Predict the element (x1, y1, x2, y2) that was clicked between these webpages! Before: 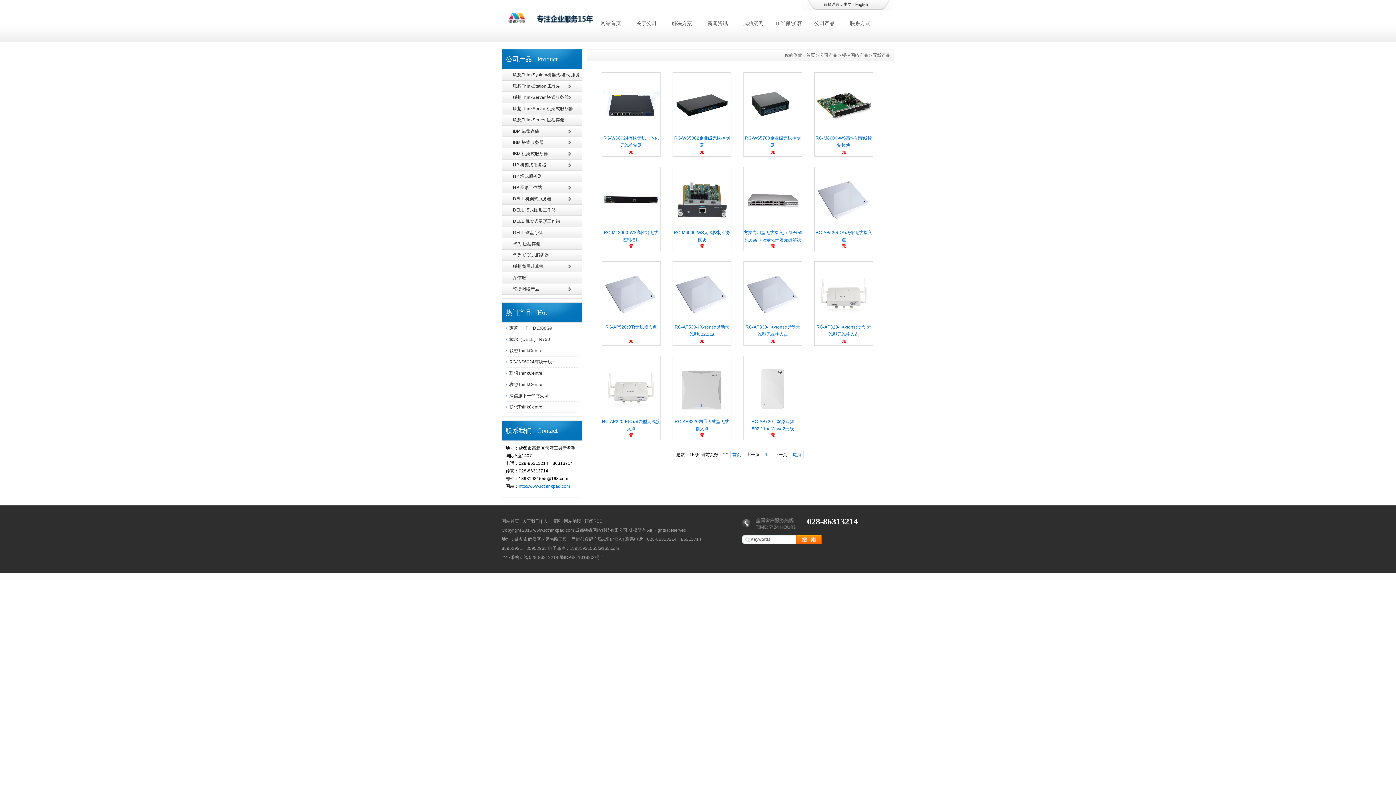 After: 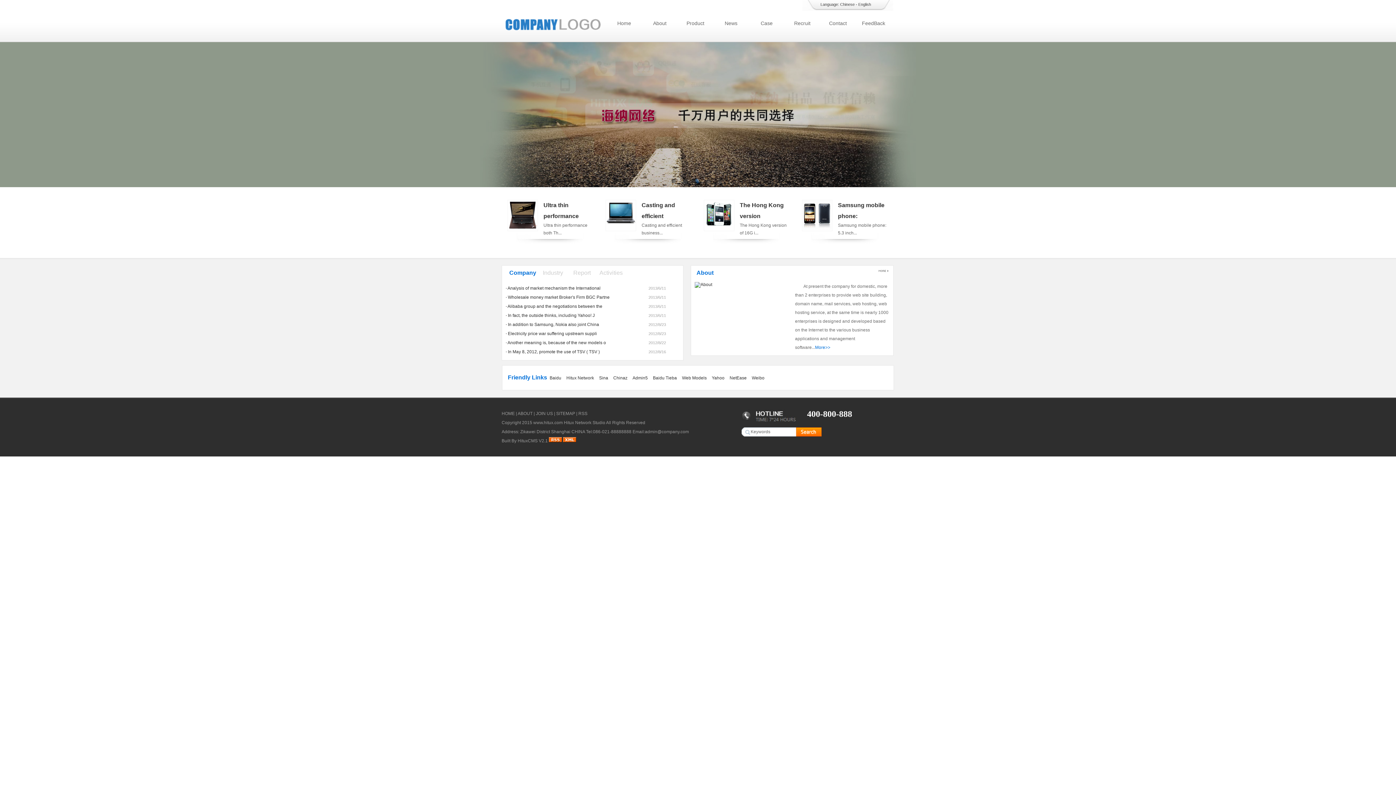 Action: label: English bbox: (855, 2, 868, 6)